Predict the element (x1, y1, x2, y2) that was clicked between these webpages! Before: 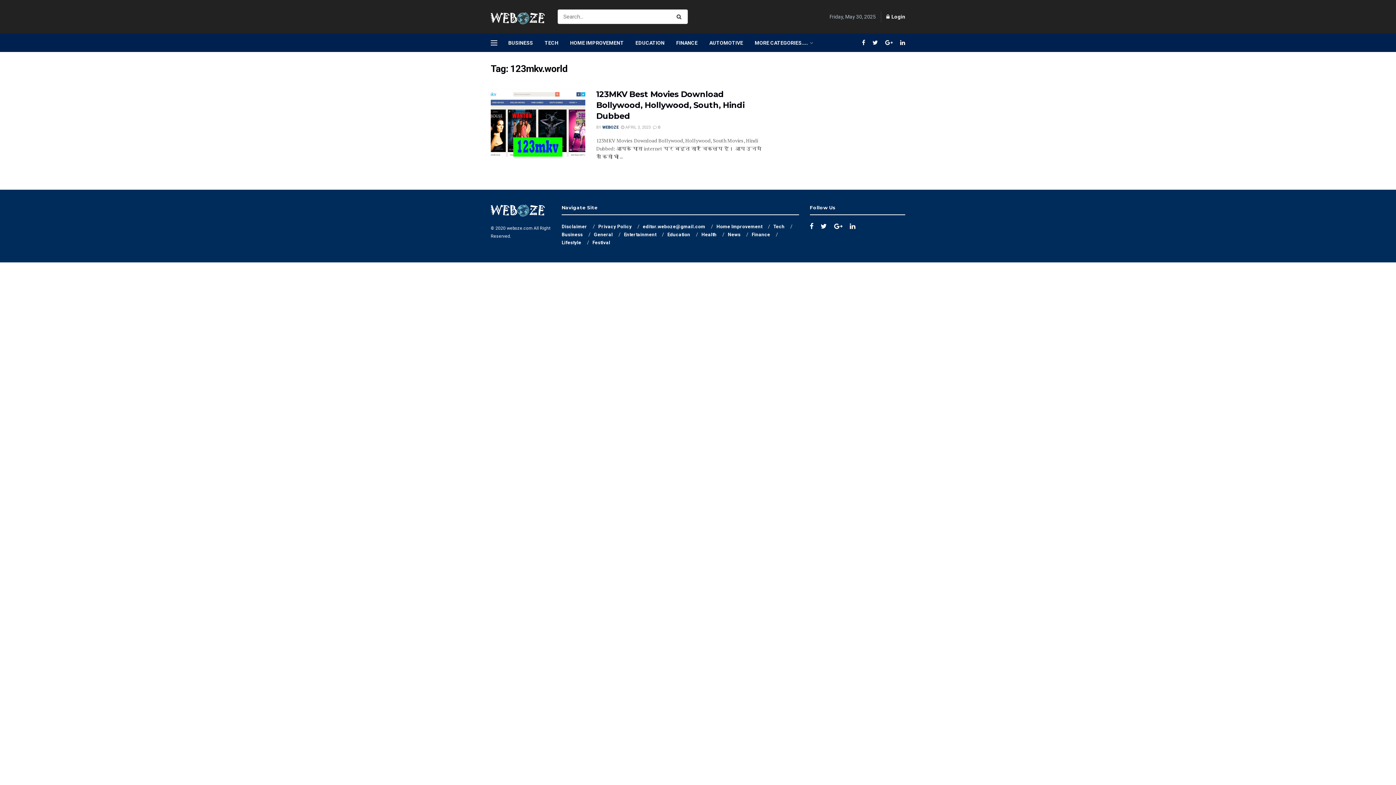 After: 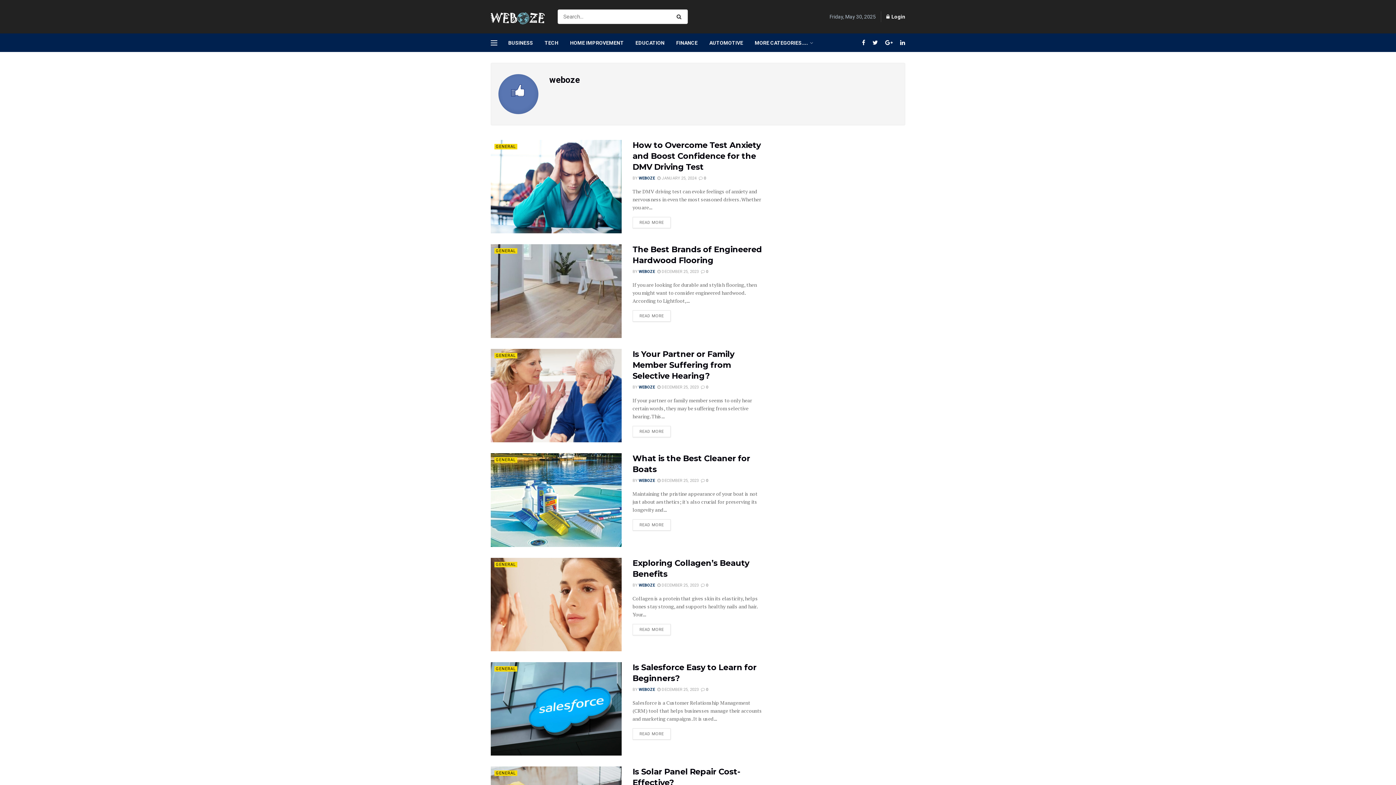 Action: bbox: (602, 125, 618, 129) label: WEBOZE